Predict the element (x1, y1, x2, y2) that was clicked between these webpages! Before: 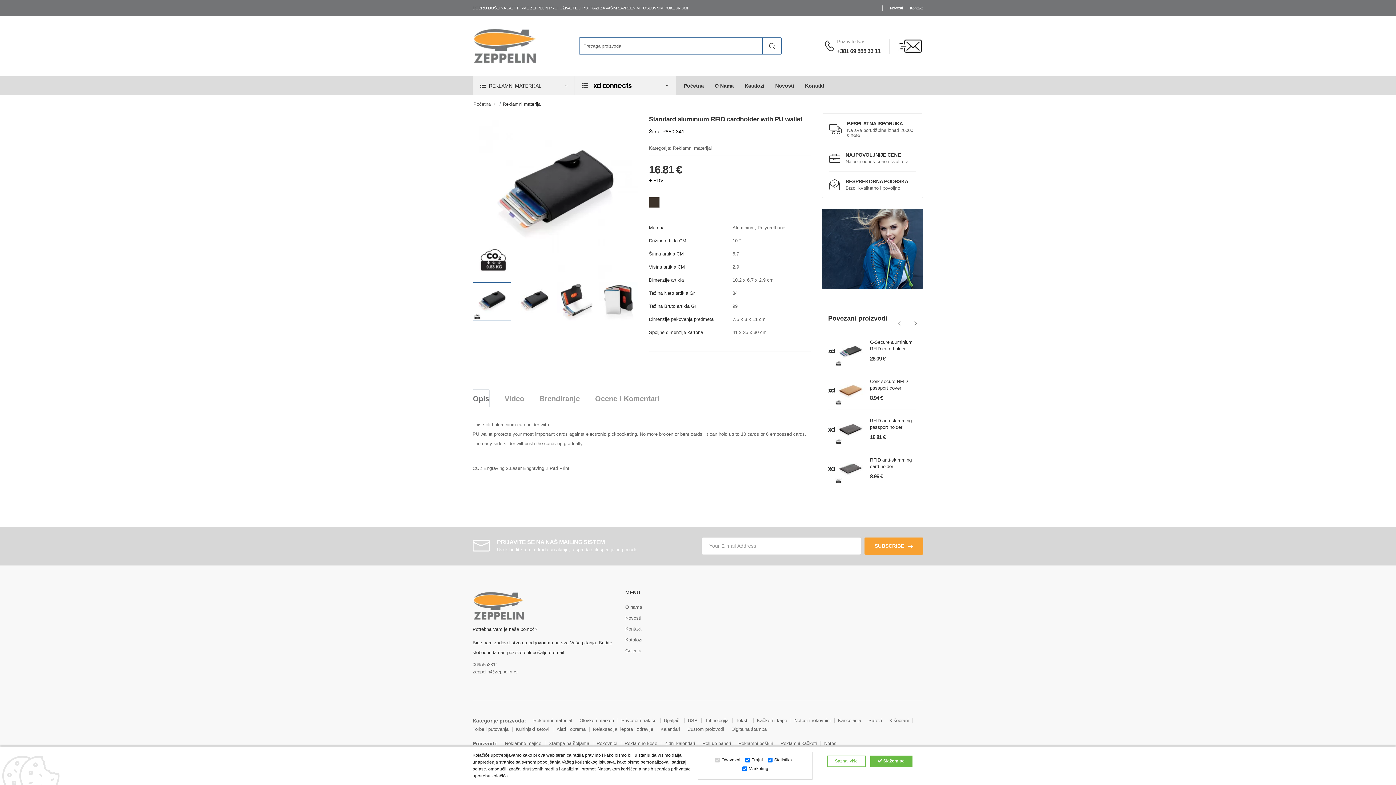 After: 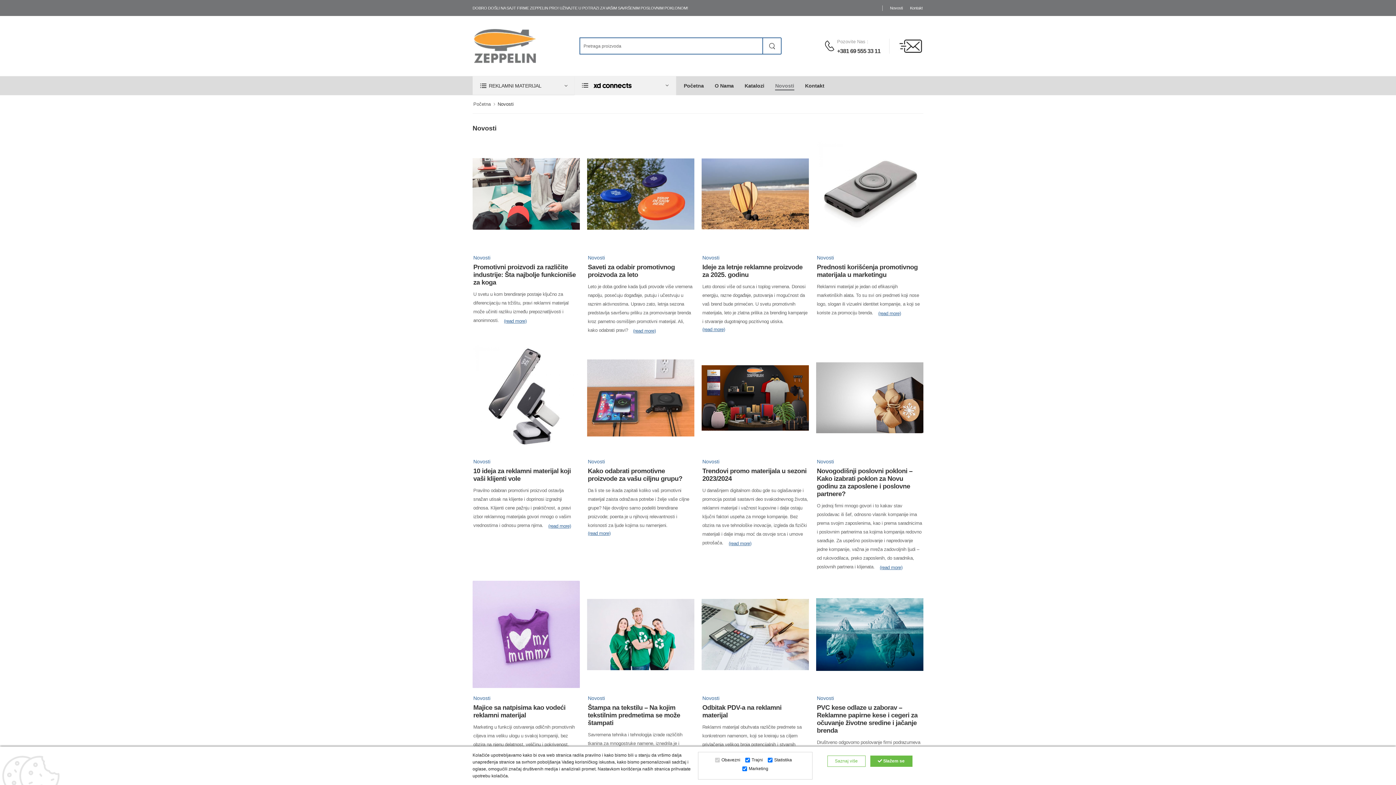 Action: label: Novosti bbox: (625, 615, 641, 621)